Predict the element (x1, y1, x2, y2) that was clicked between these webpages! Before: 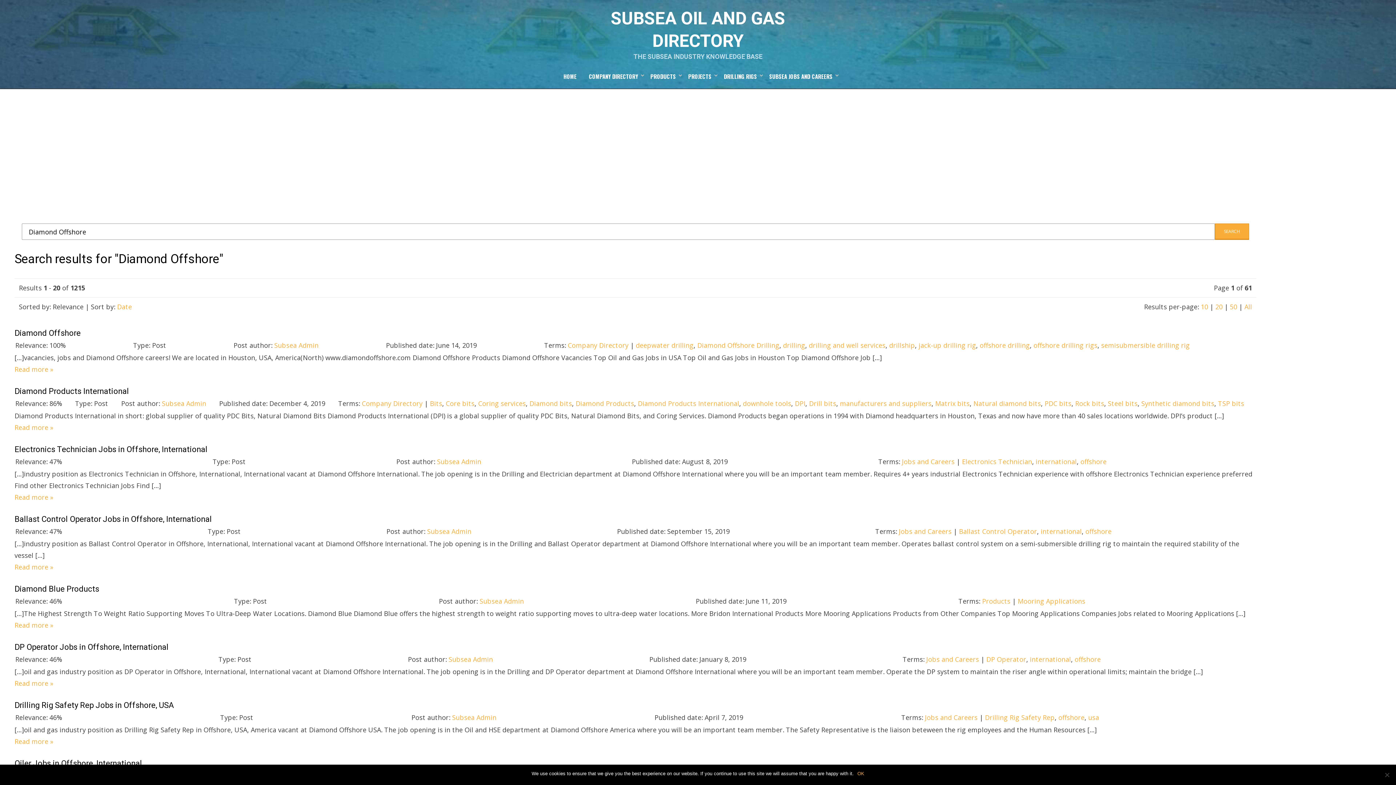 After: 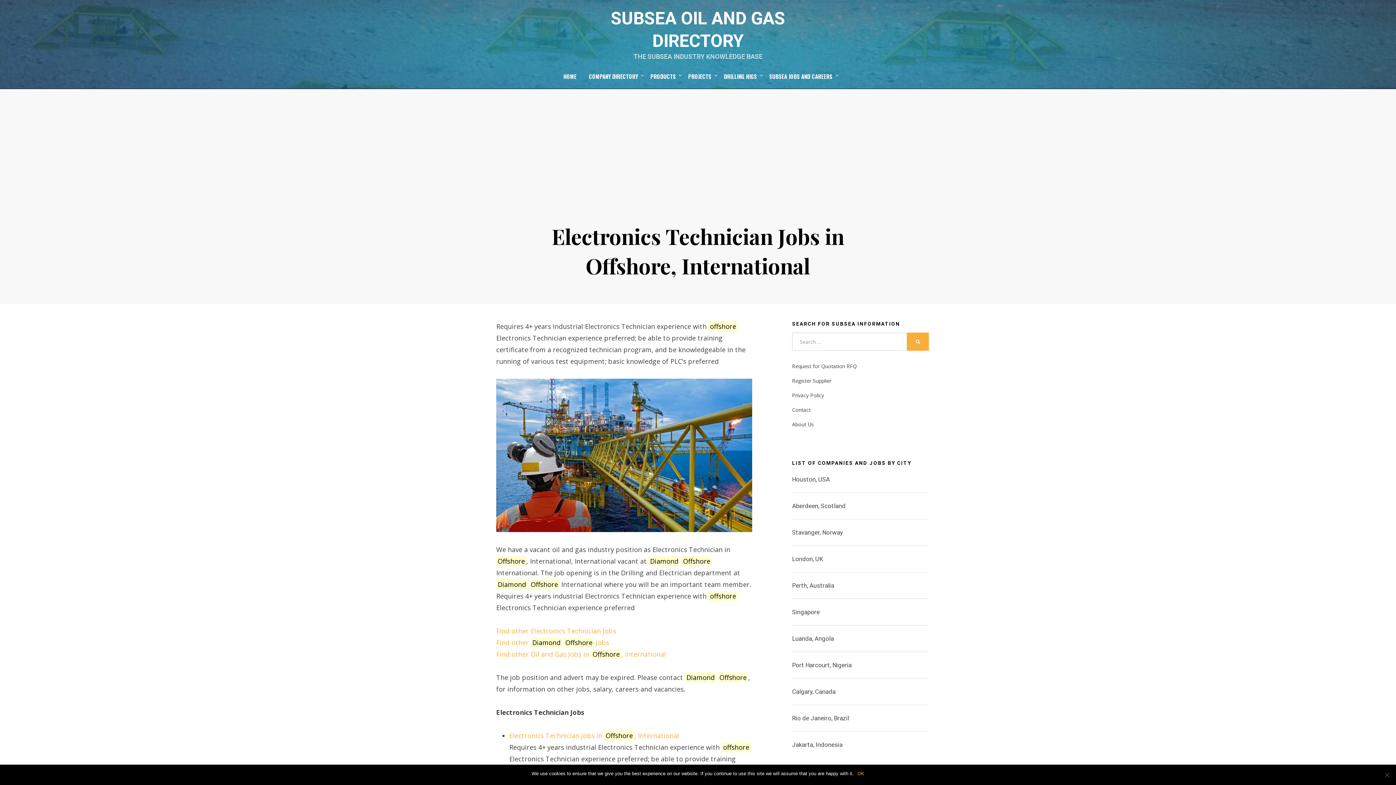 Action: label: Read more » bbox: (14, 493, 53, 501)